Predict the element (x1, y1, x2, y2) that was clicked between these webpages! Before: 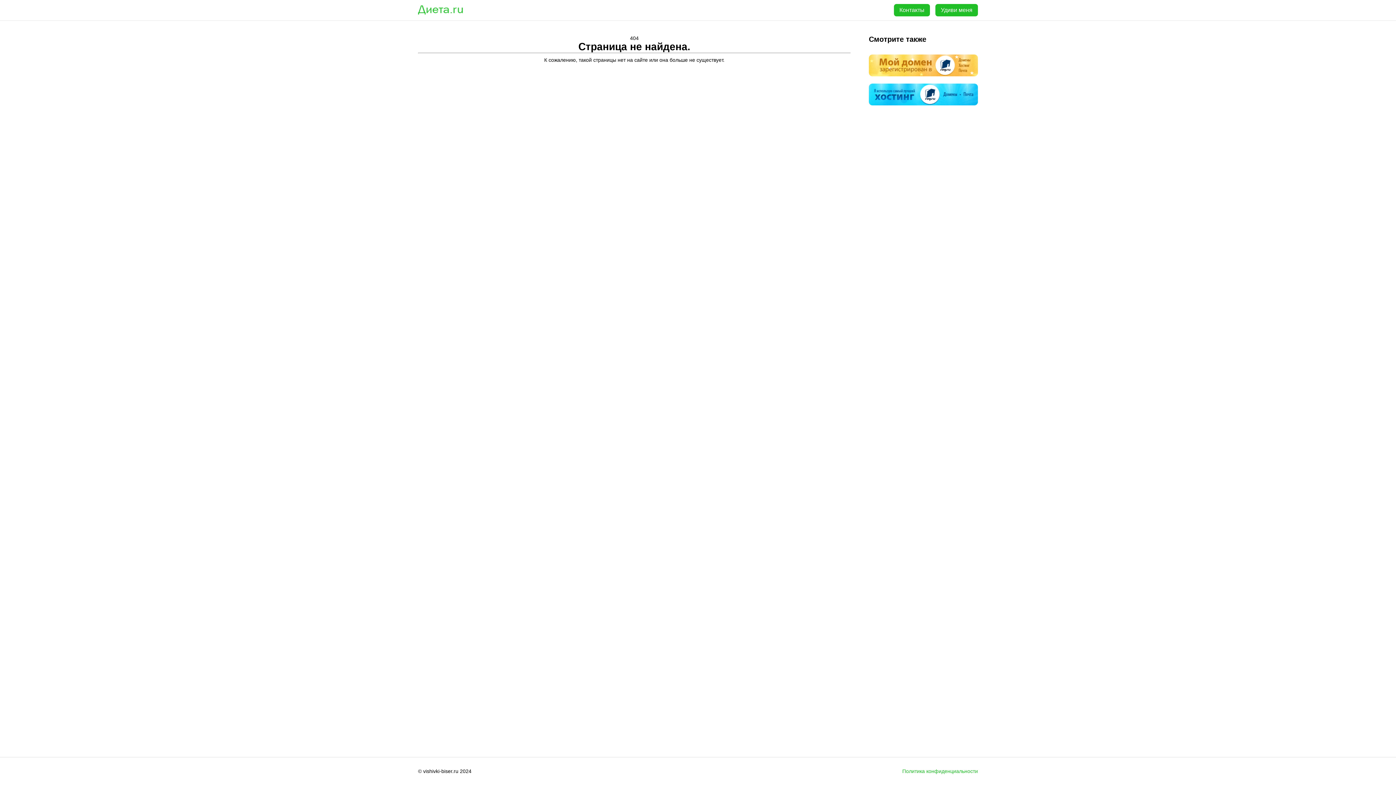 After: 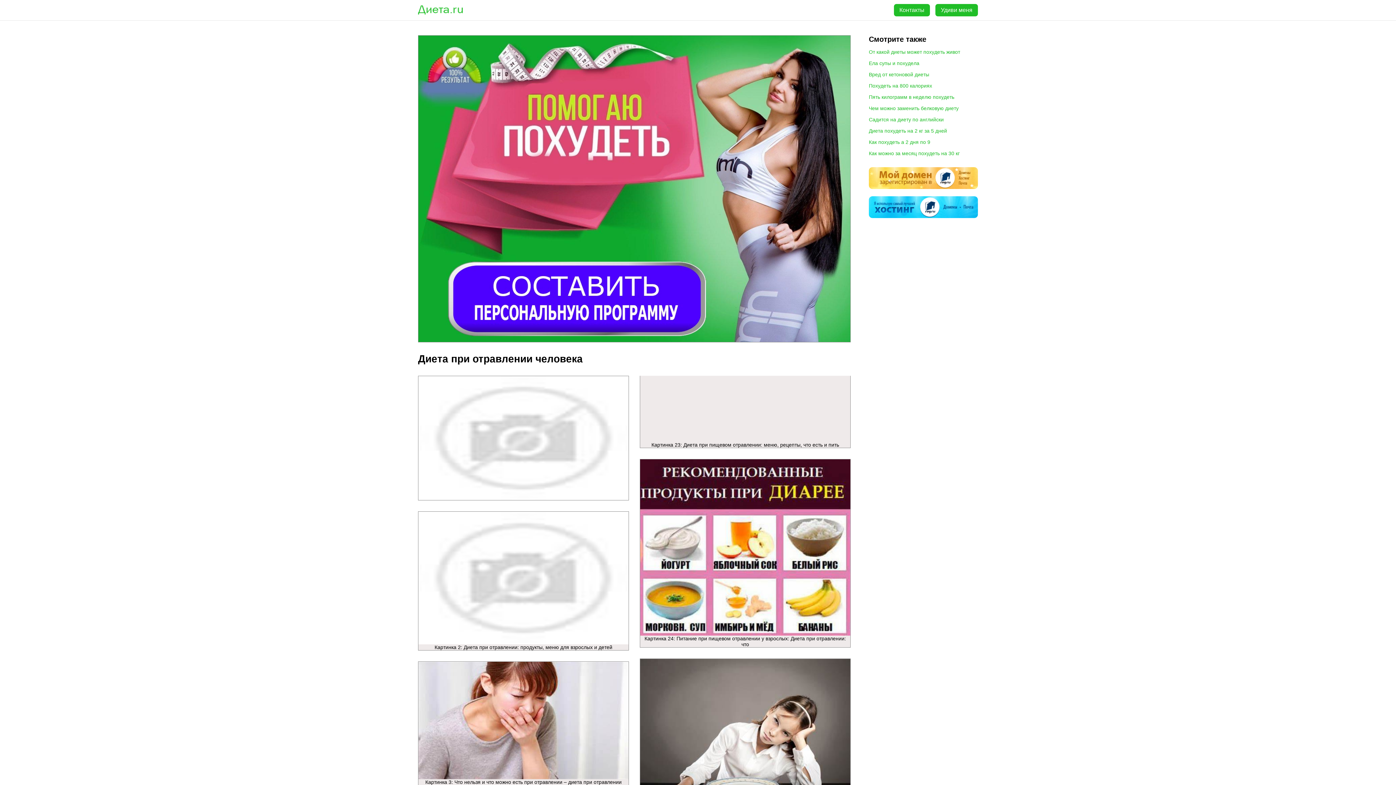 Action: bbox: (935, 4, 978, 16) label: Удиви меня